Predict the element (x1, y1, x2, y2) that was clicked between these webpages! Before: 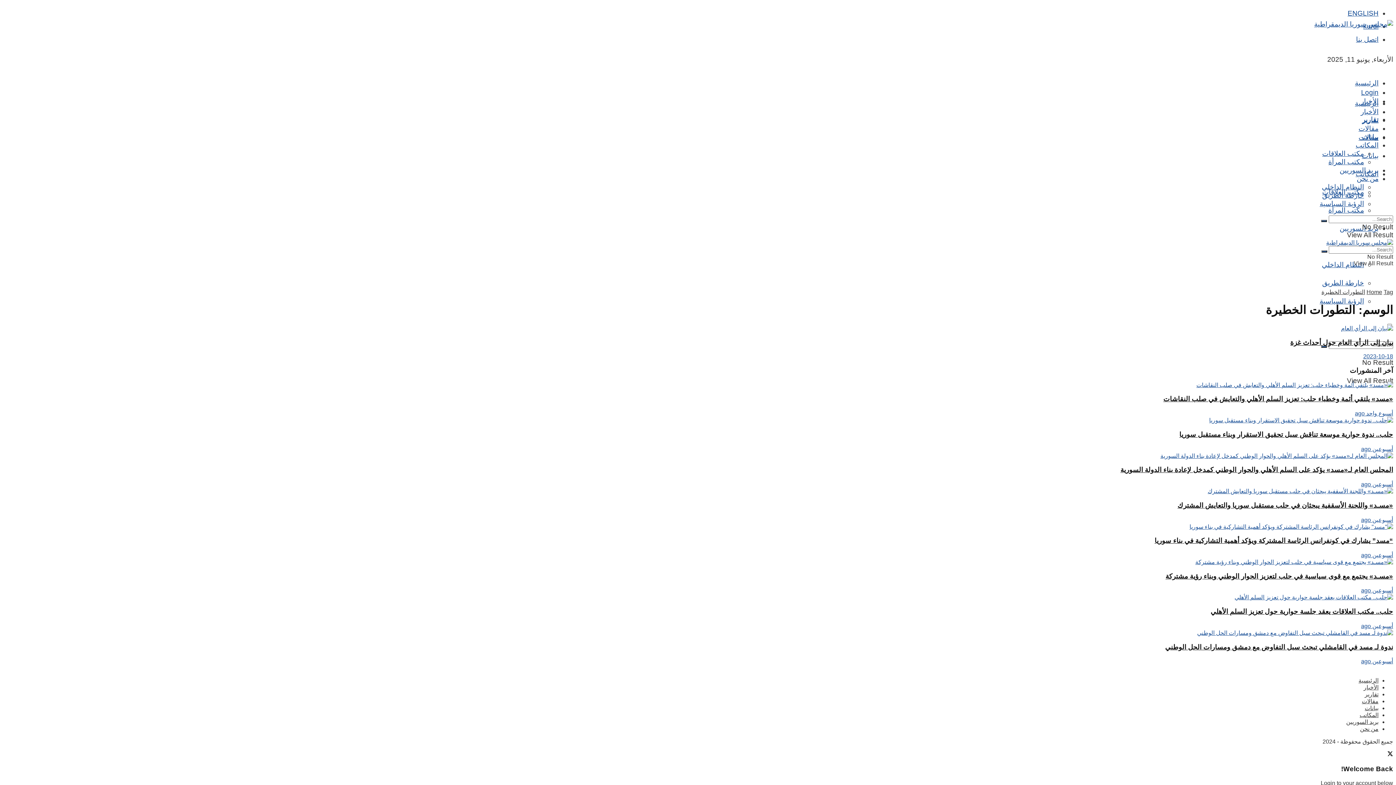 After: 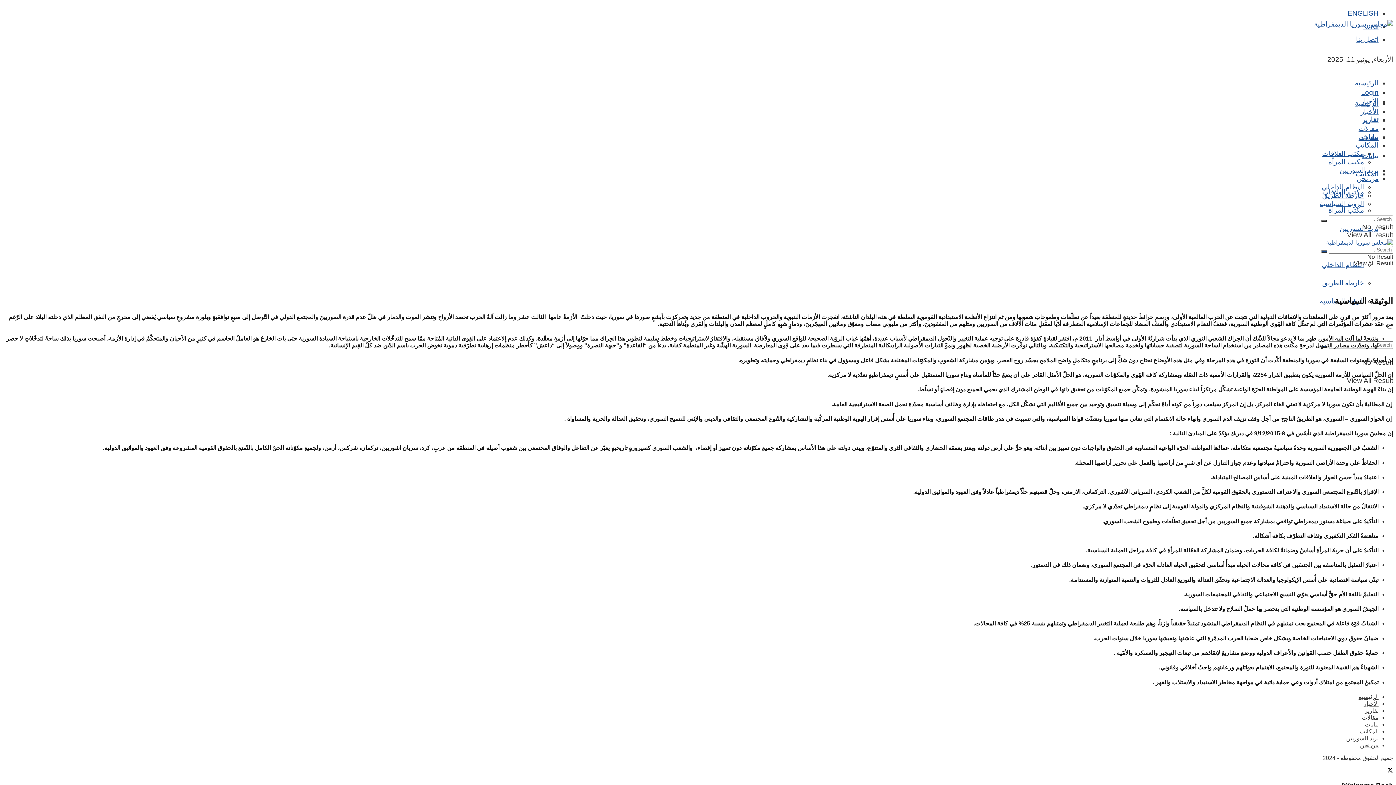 Action: label: الرؤية السياسية bbox: (1320, 200, 1364, 207)